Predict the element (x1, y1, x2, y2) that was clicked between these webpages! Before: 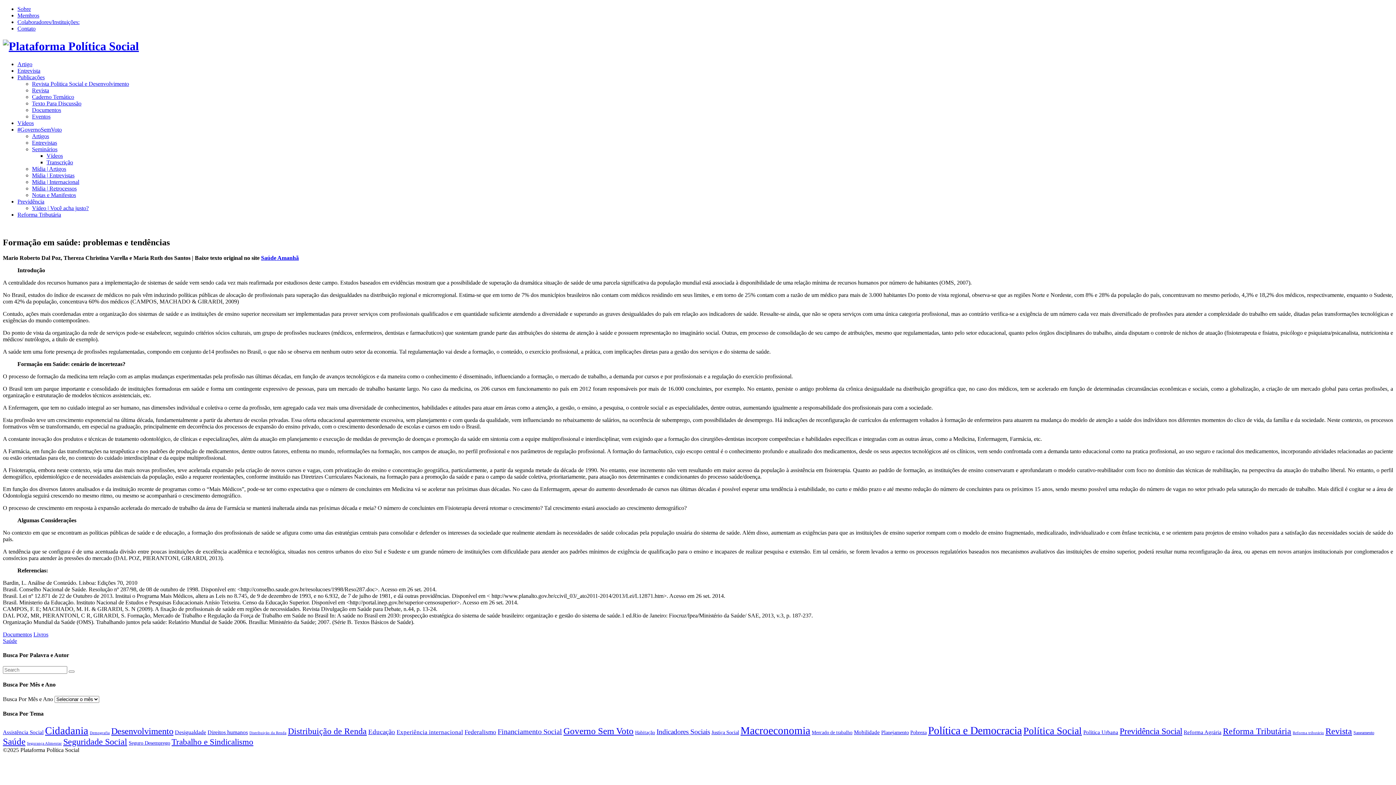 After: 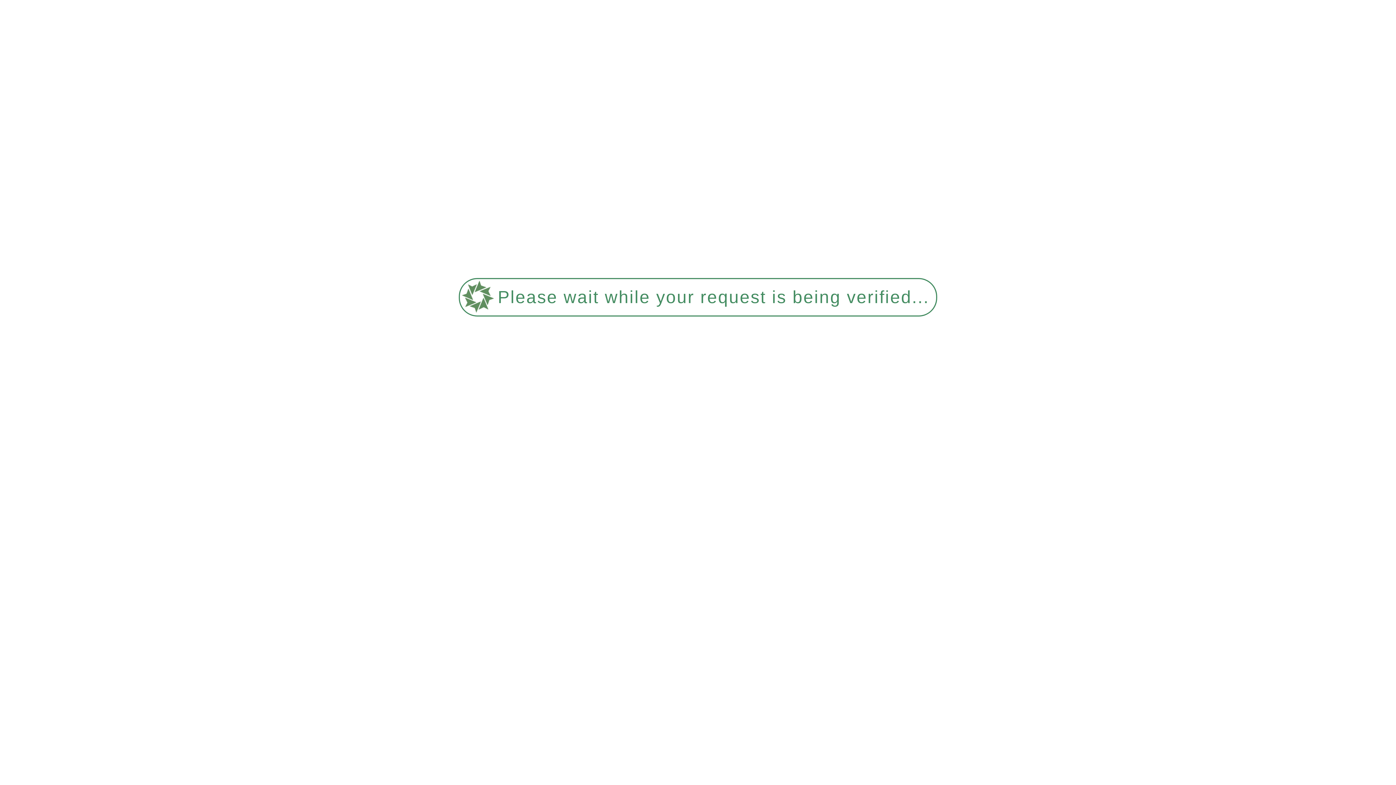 Action: label: Reforma tributário (1 item) bbox: (1293, 731, 1324, 735)